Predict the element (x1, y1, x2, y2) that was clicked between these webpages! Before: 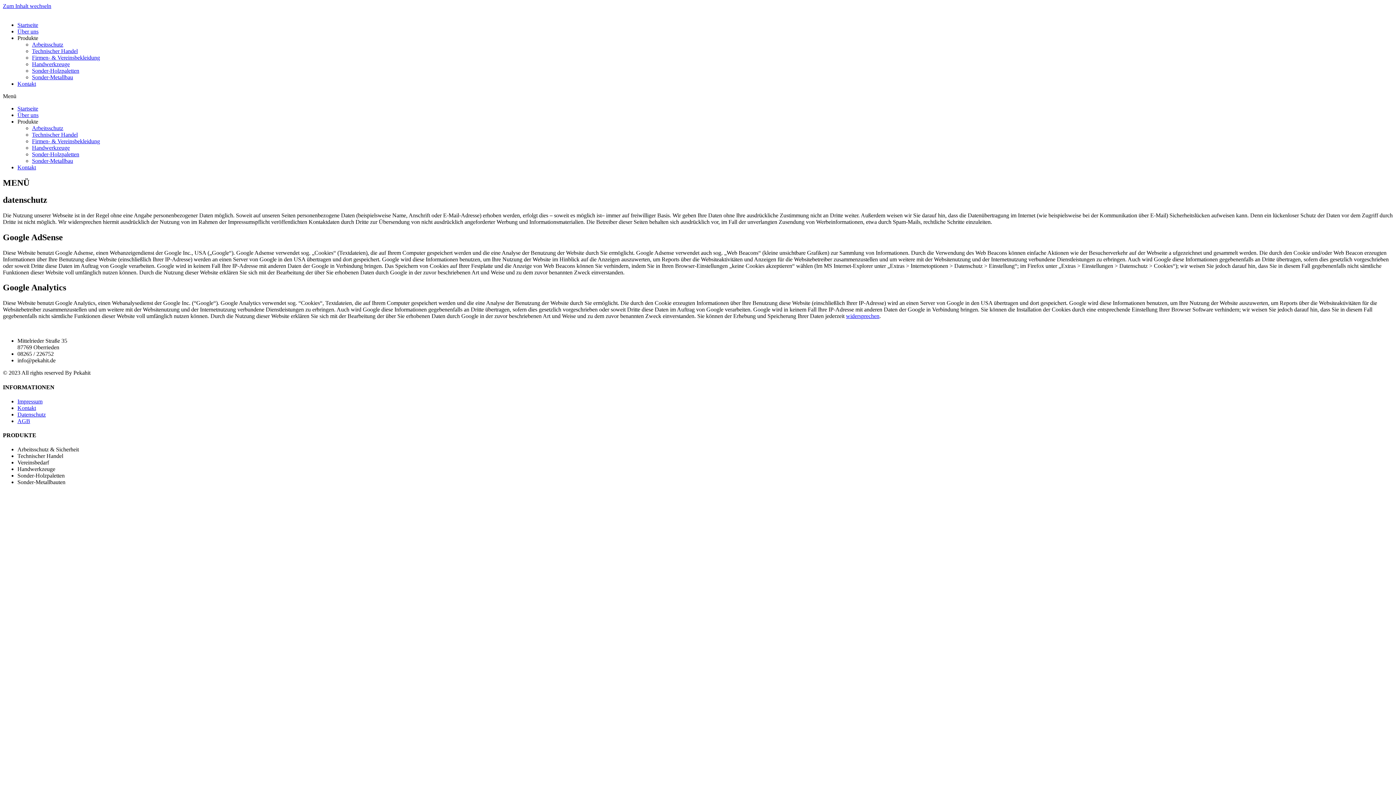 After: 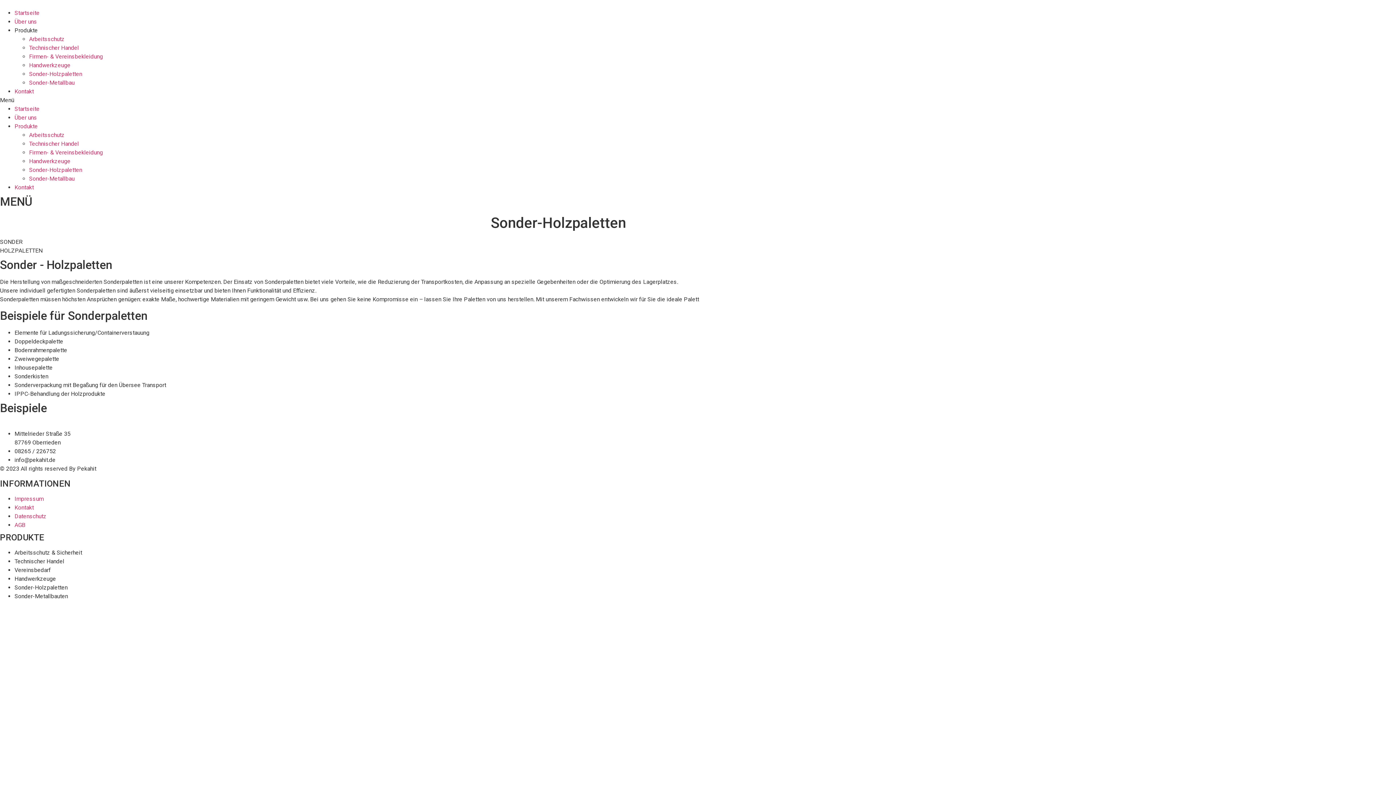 Action: label: Sonder-Holzpaletten bbox: (32, 67, 79, 73)